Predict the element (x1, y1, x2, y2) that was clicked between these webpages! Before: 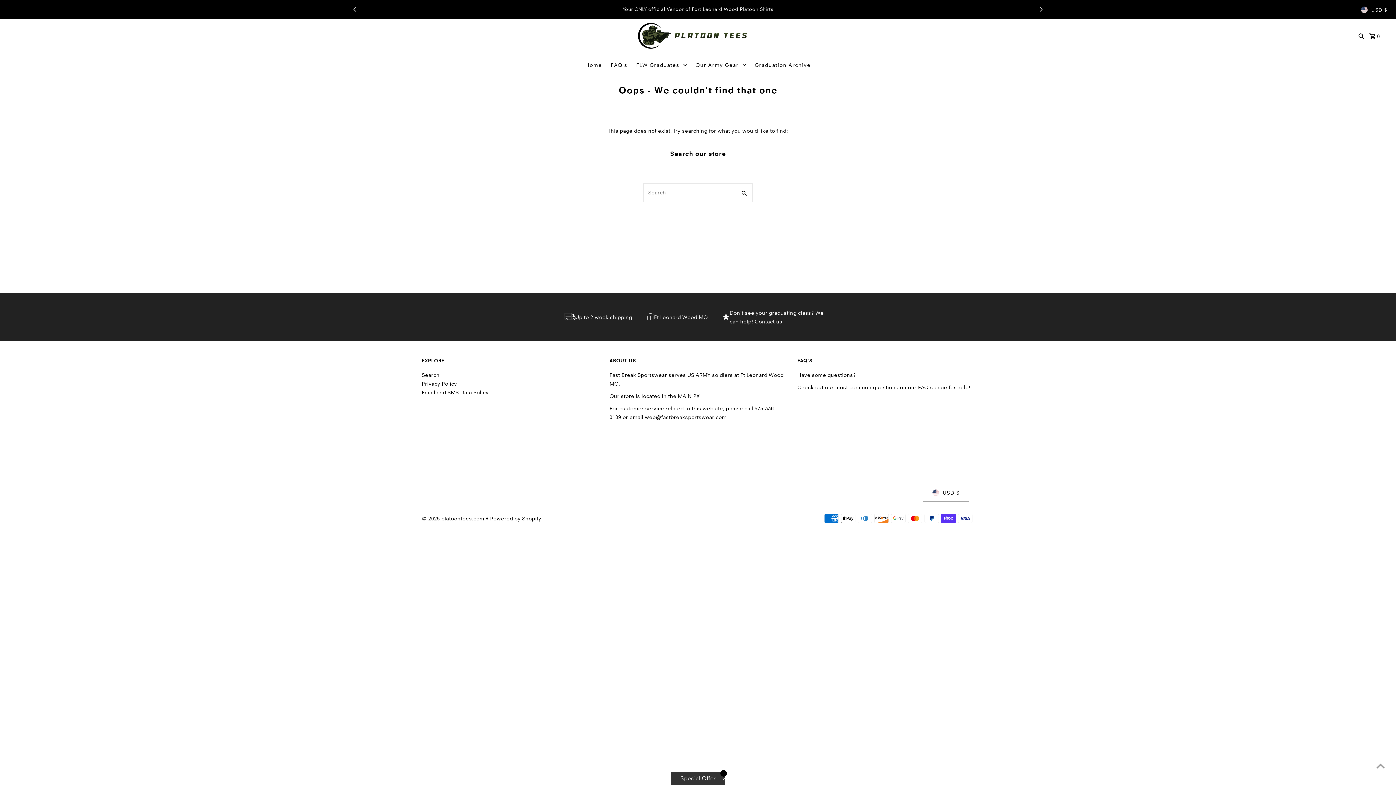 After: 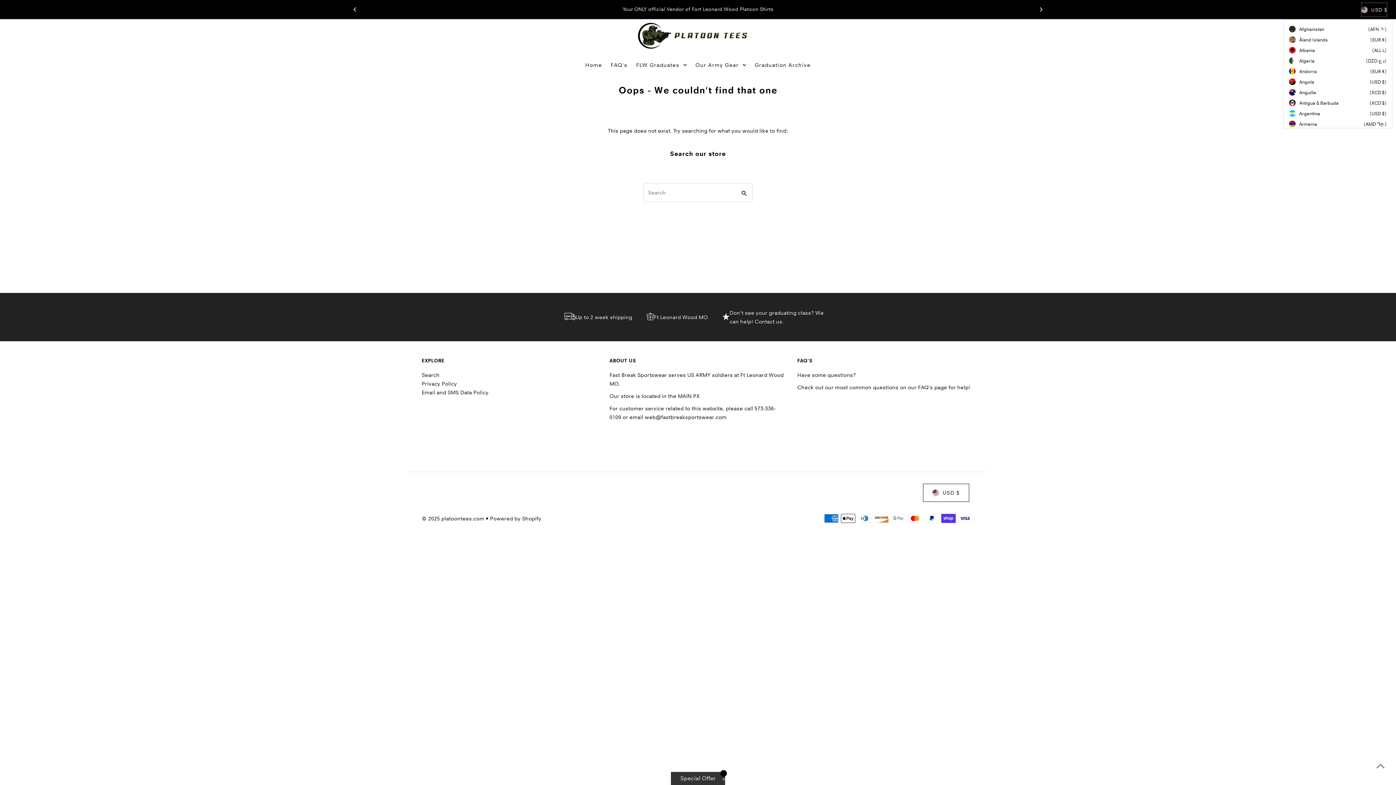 Action: bbox: (1361, 2, 1387, 16) label: USD $